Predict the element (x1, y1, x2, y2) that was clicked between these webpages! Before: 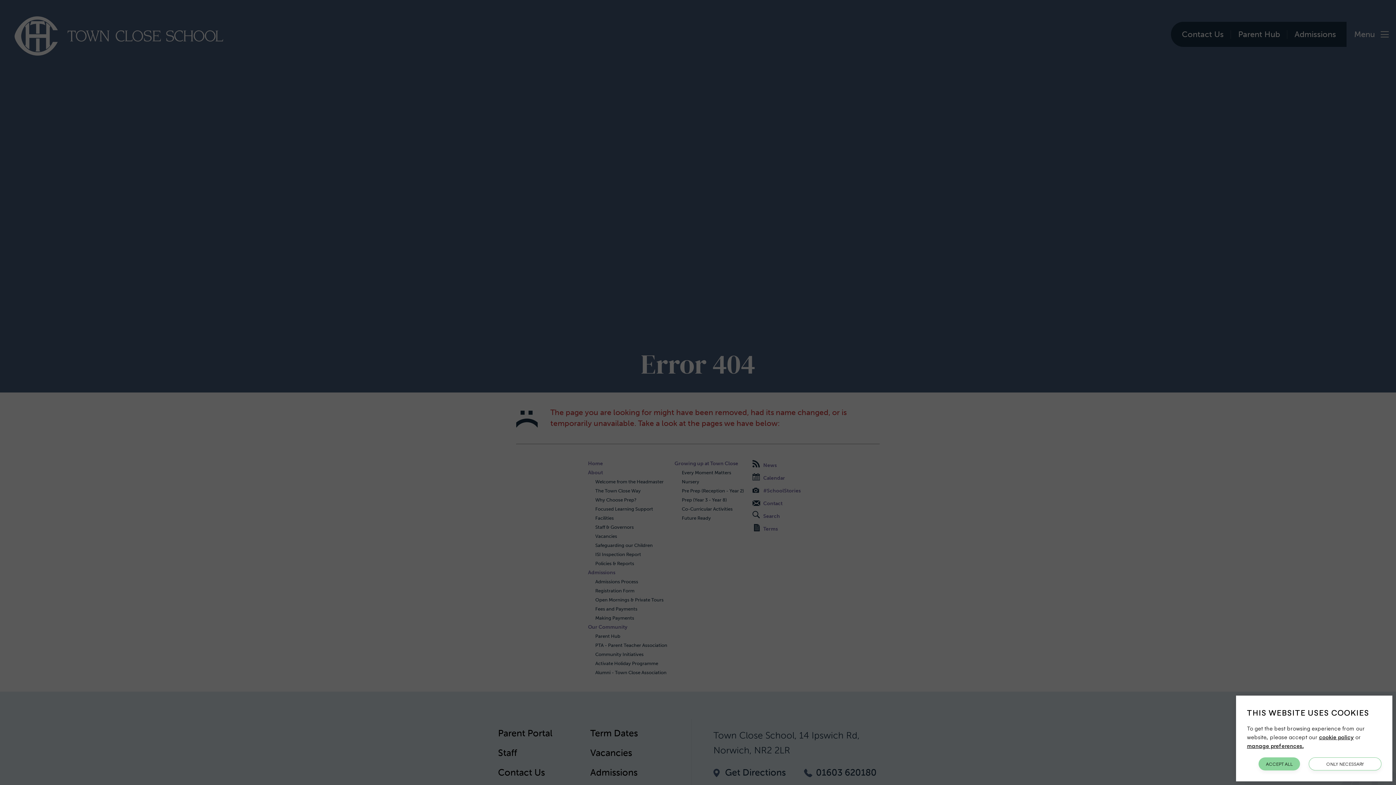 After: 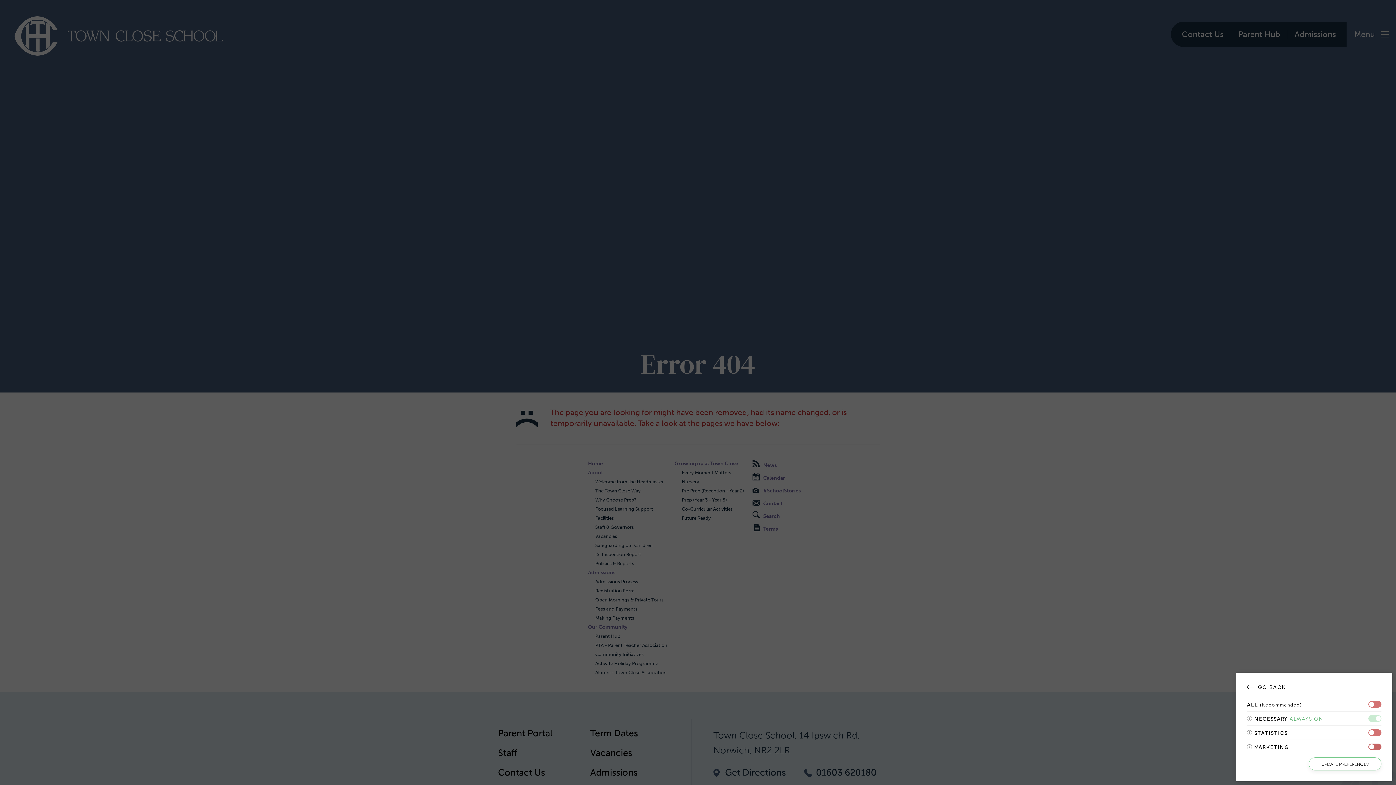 Action: label: manage preferences. bbox: (1247, 742, 1304, 749)